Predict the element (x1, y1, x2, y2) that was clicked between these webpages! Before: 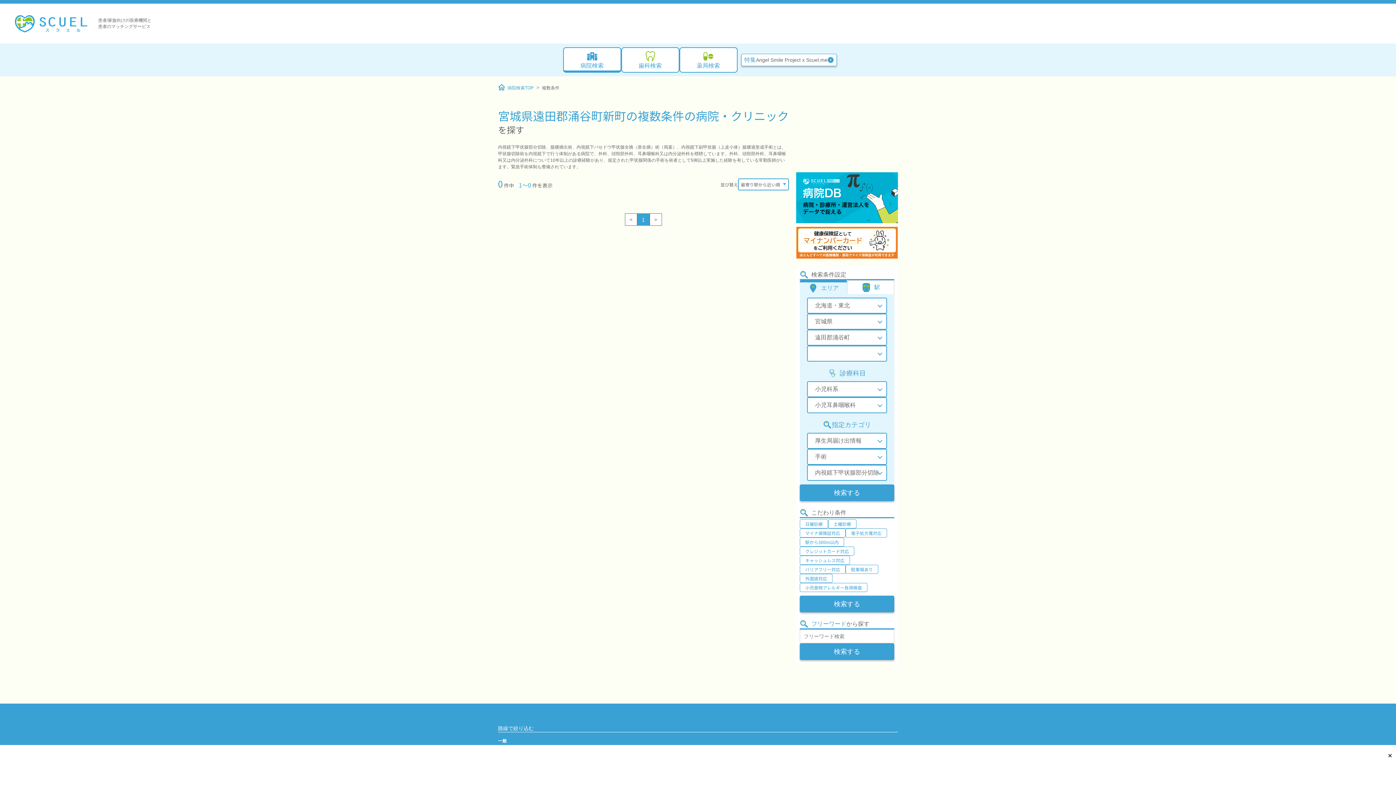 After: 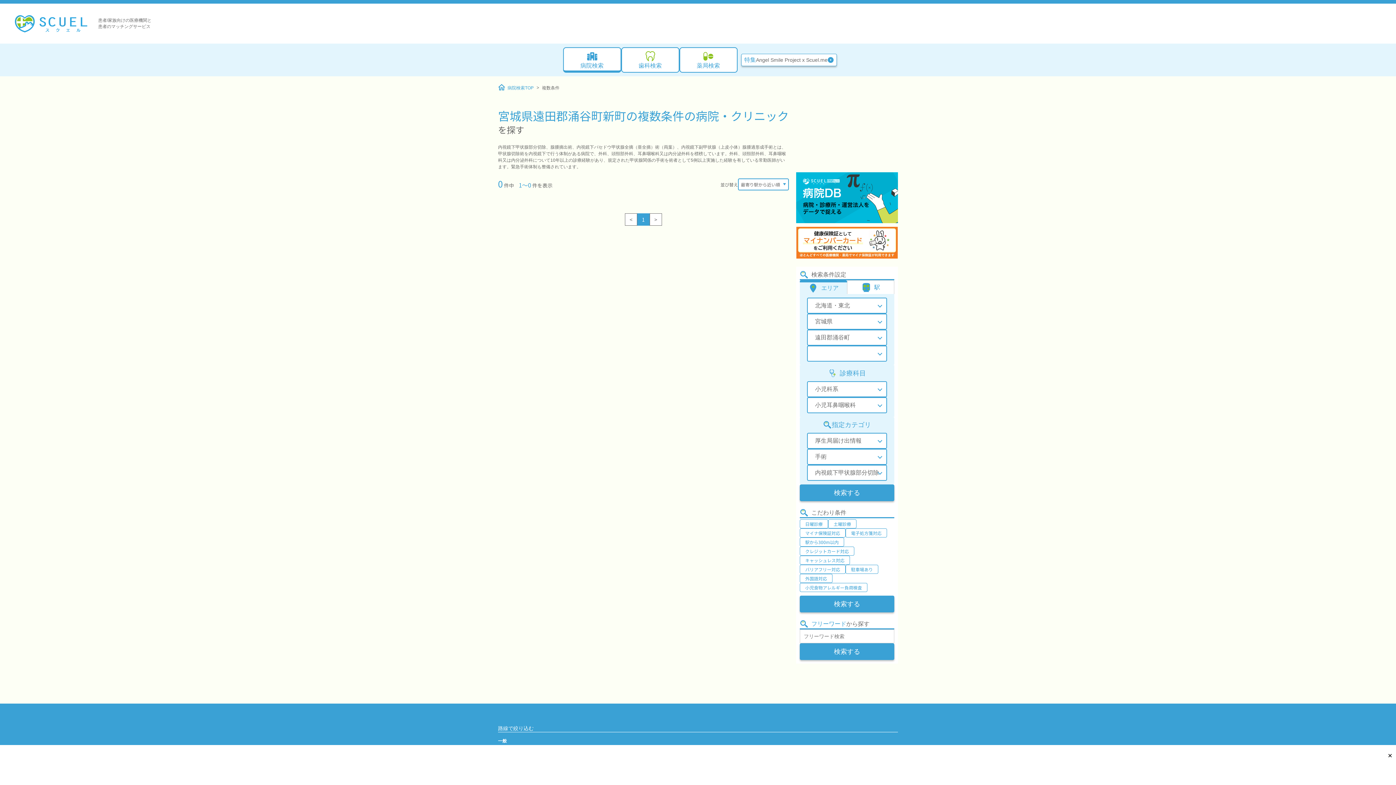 Action: label: 検索する bbox: (800, 643, 894, 660)